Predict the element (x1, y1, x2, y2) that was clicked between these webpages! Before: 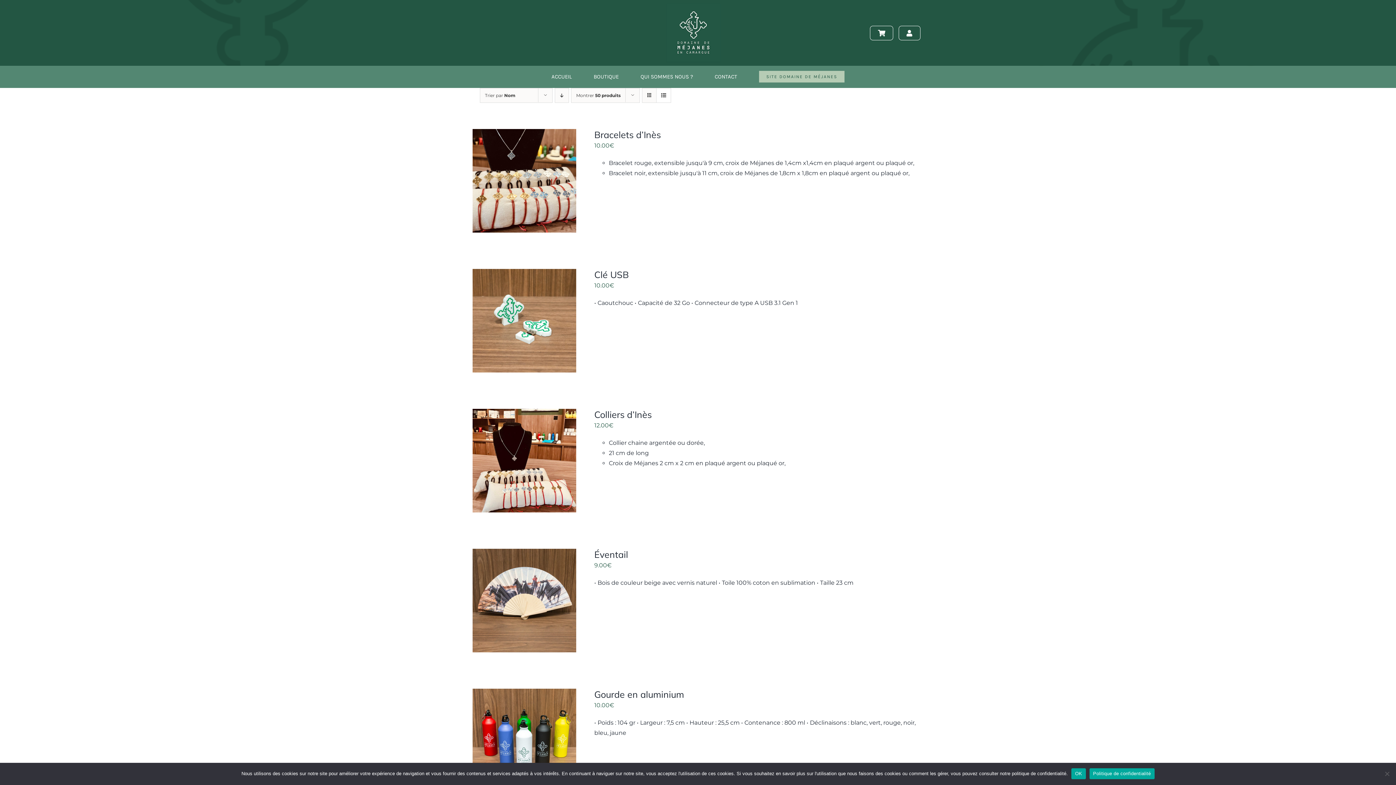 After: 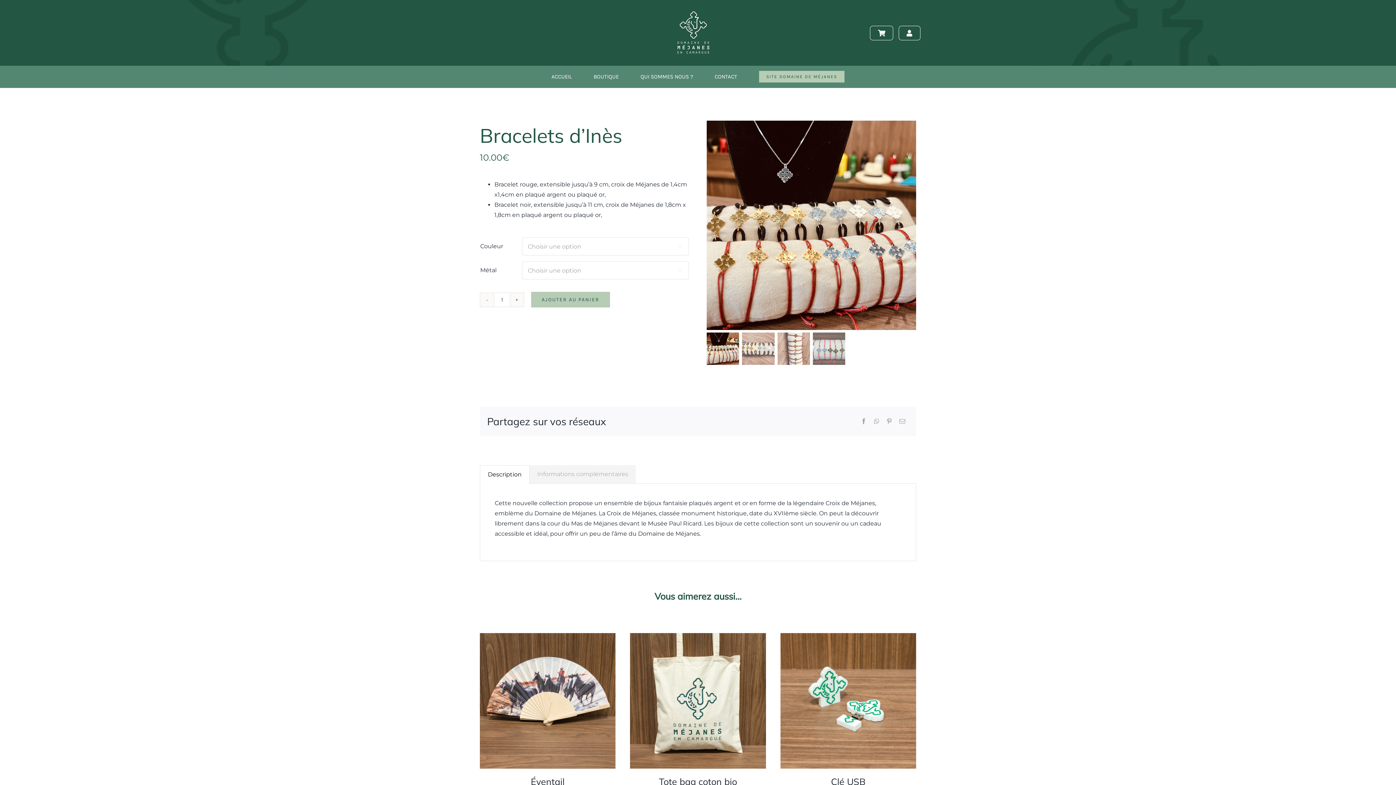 Action: bbox: (472, 130, 576, 137) label: Bracelets d’Inès